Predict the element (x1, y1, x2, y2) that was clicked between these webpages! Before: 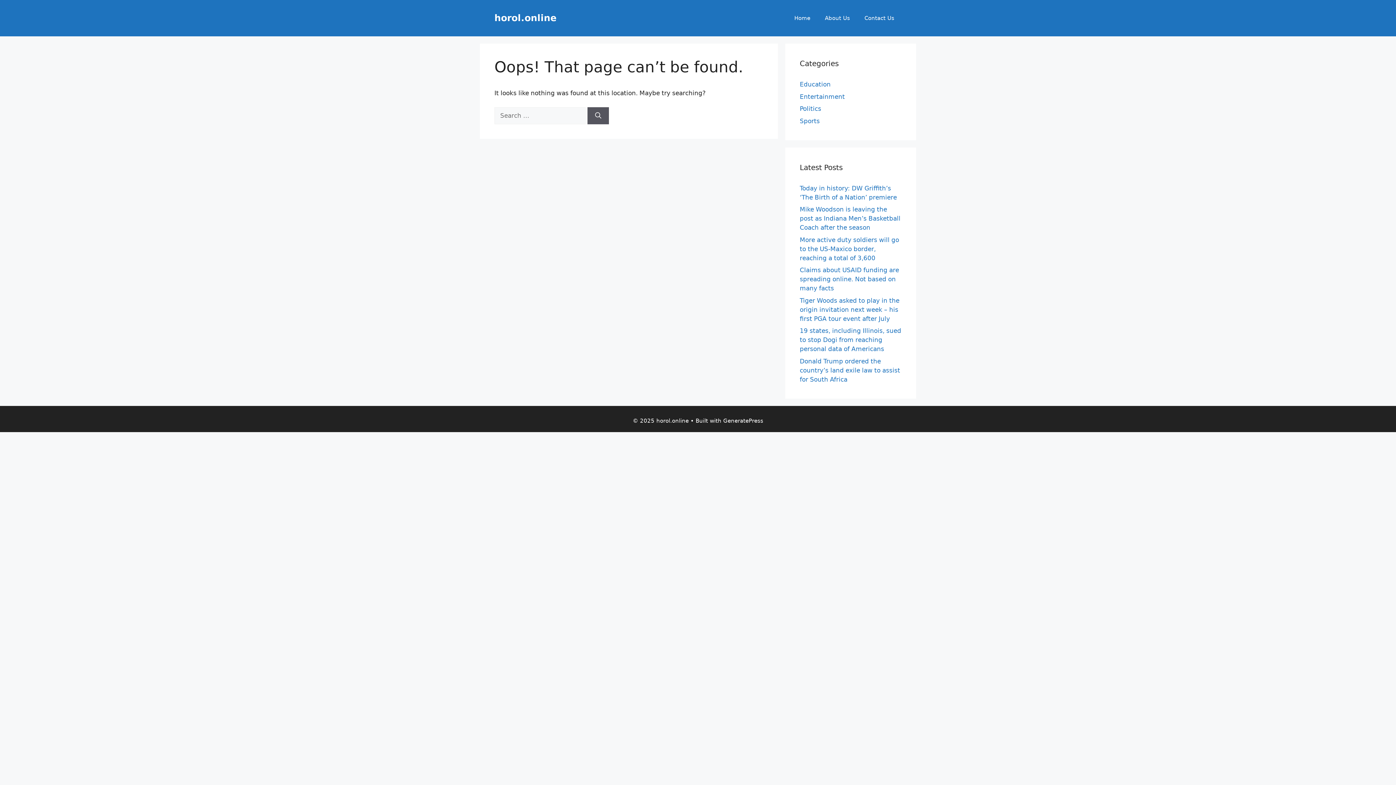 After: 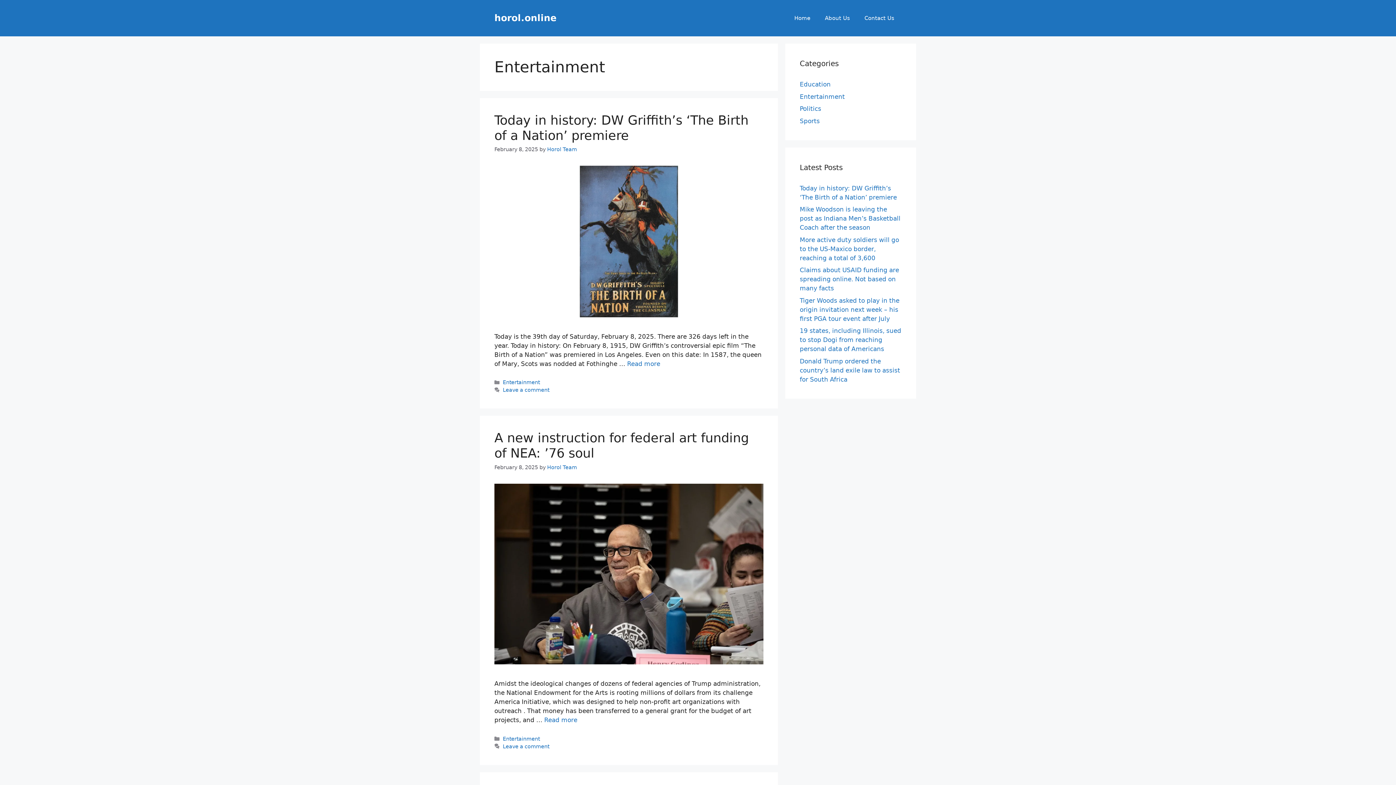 Action: label: Entertainment bbox: (800, 92, 845, 100)